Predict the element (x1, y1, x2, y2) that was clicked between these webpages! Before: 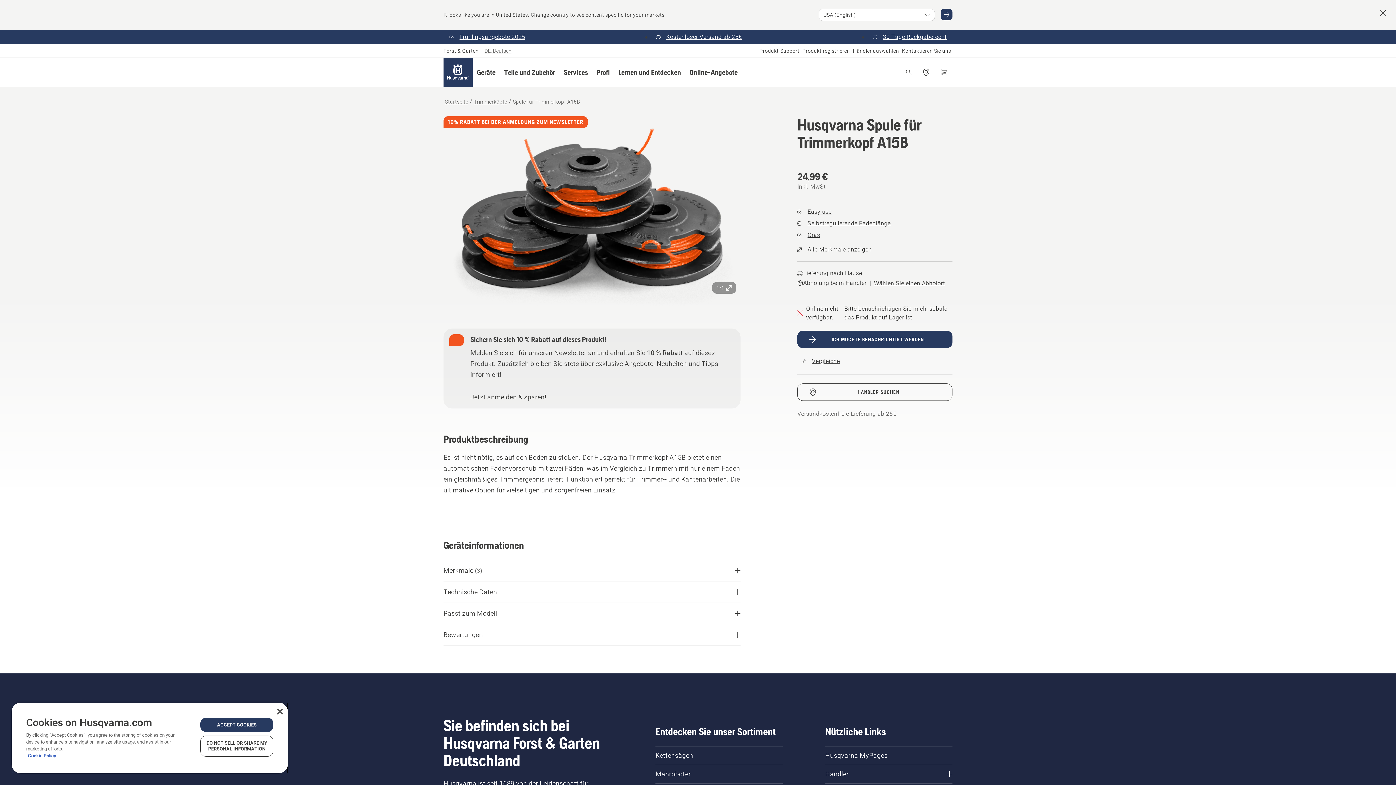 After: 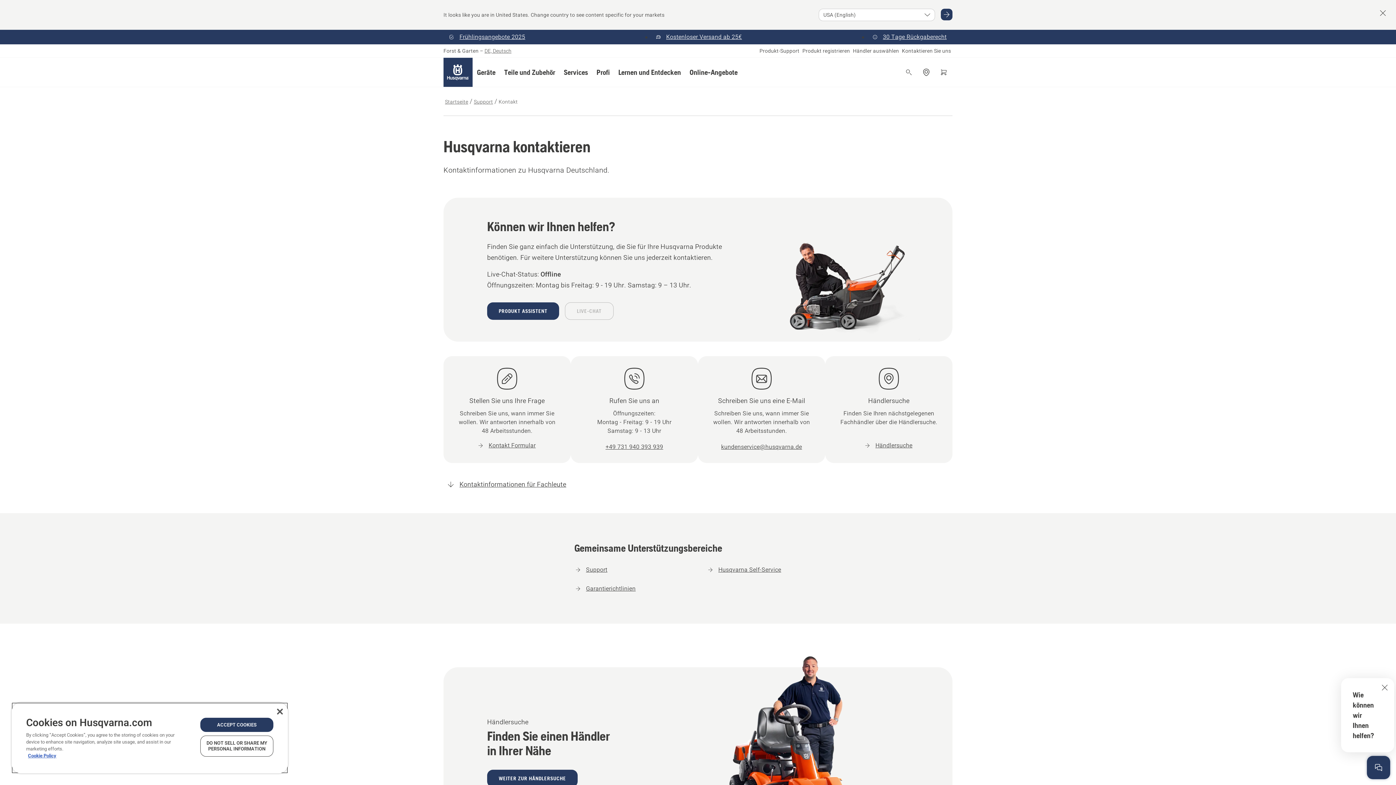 Action: label: Kontakt bbox: (819, 624, 958, 640)